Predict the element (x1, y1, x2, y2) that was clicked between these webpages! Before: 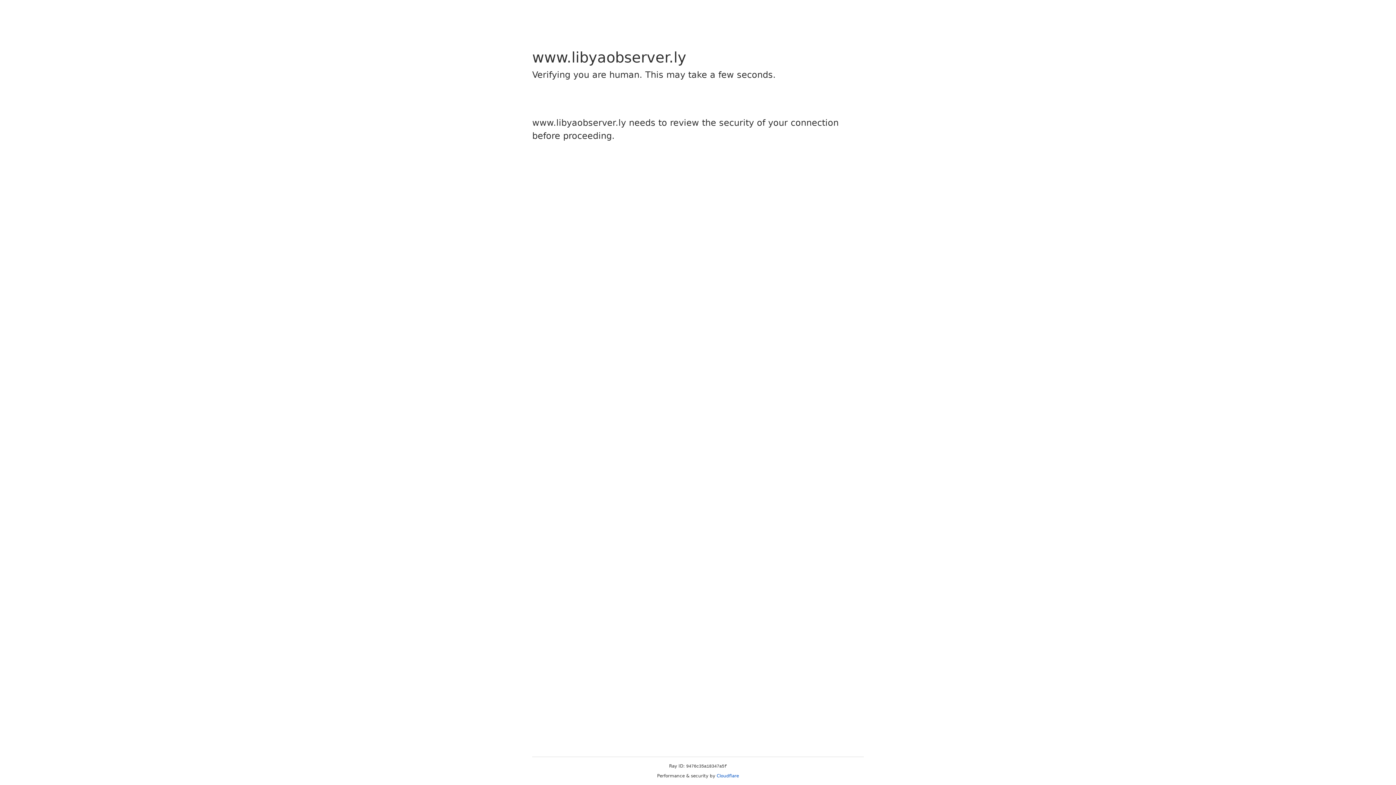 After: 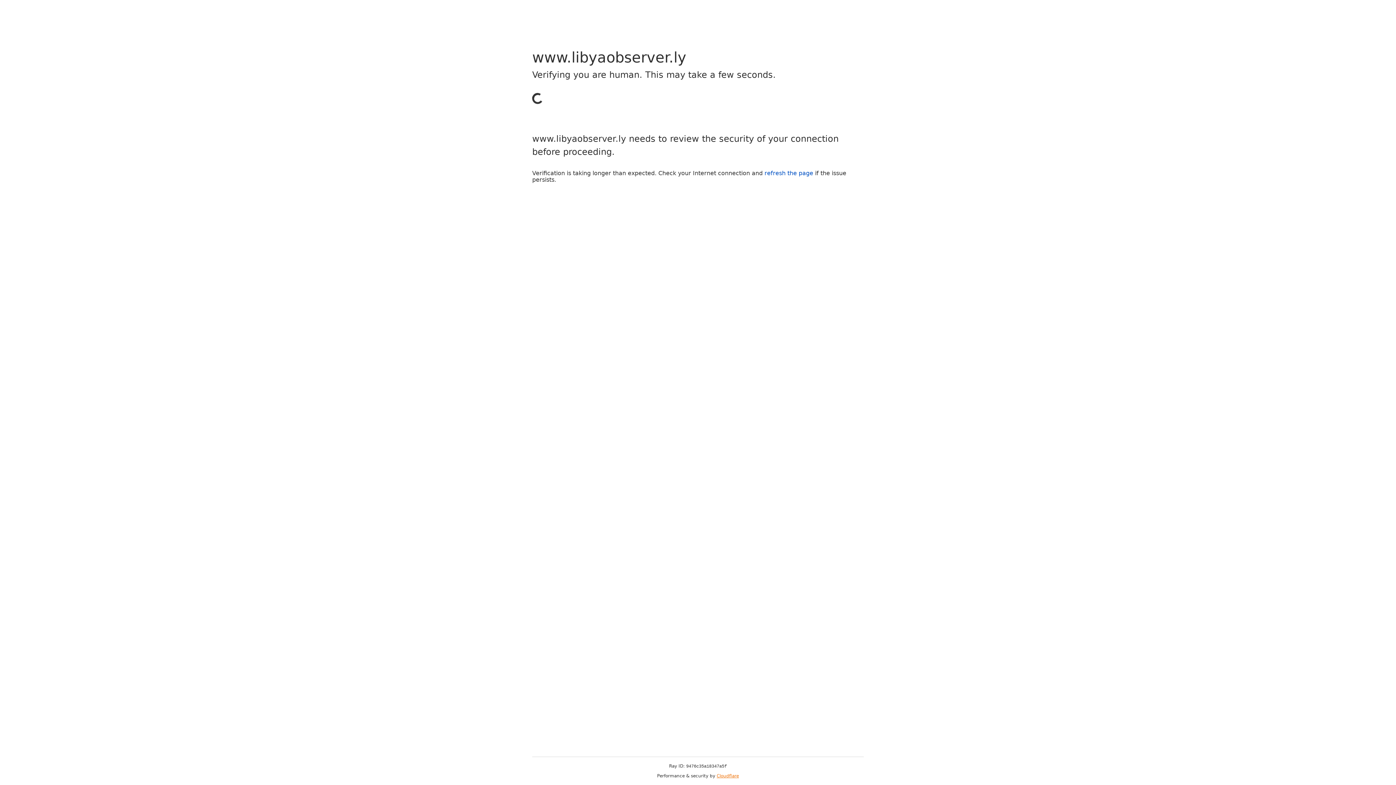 Action: label: Cloudflare bbox: (716, 773, 739, 778)